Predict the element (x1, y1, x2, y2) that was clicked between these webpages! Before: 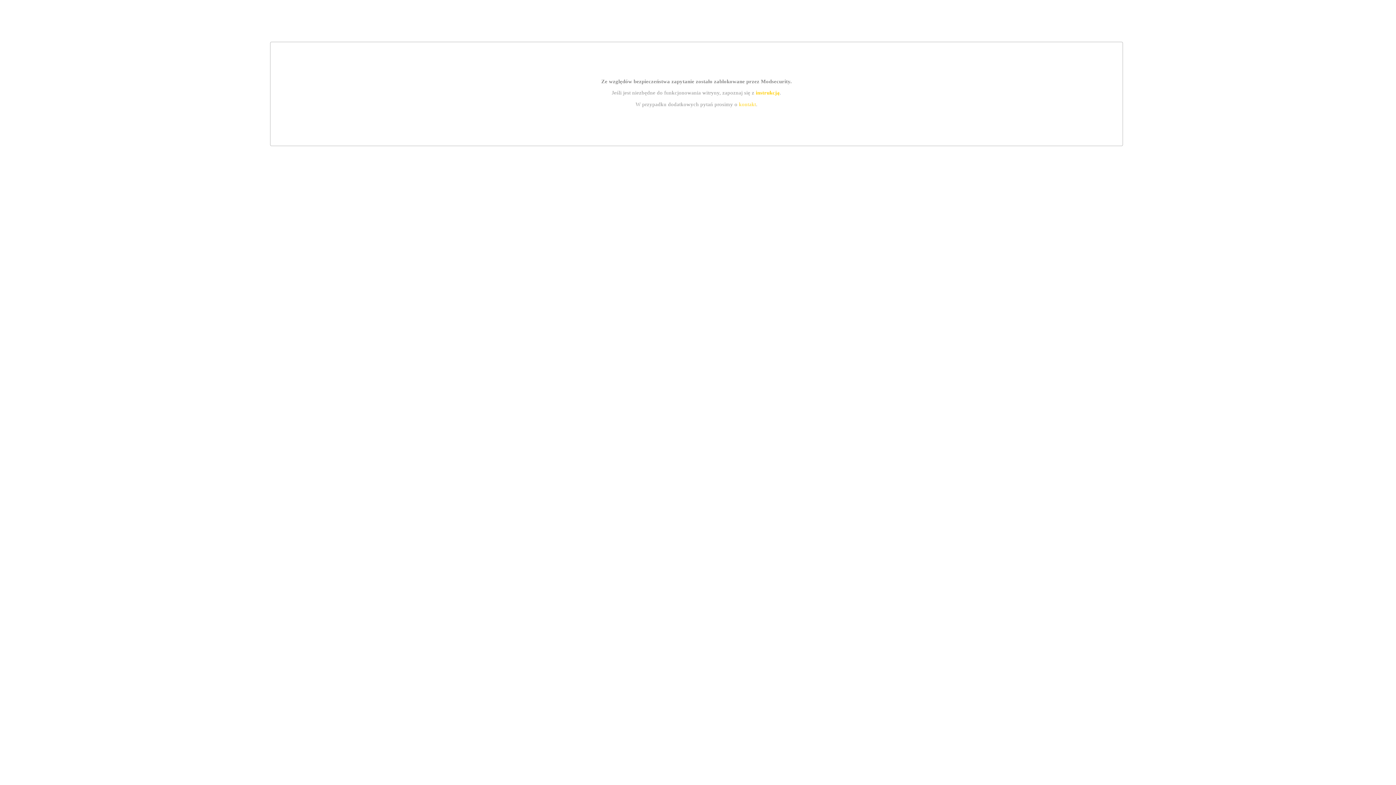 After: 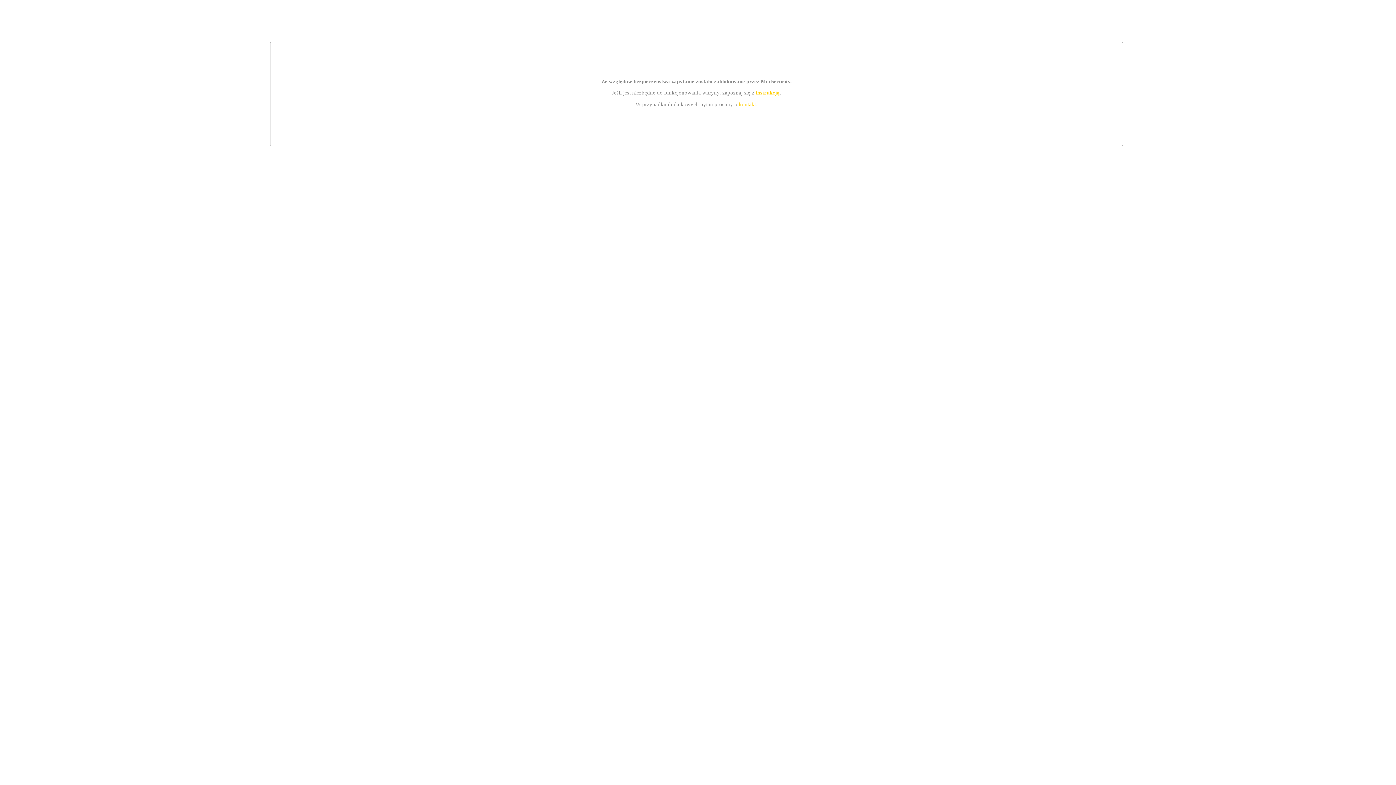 Action: label: kontakt bbox: (739, 101, 756, 107)